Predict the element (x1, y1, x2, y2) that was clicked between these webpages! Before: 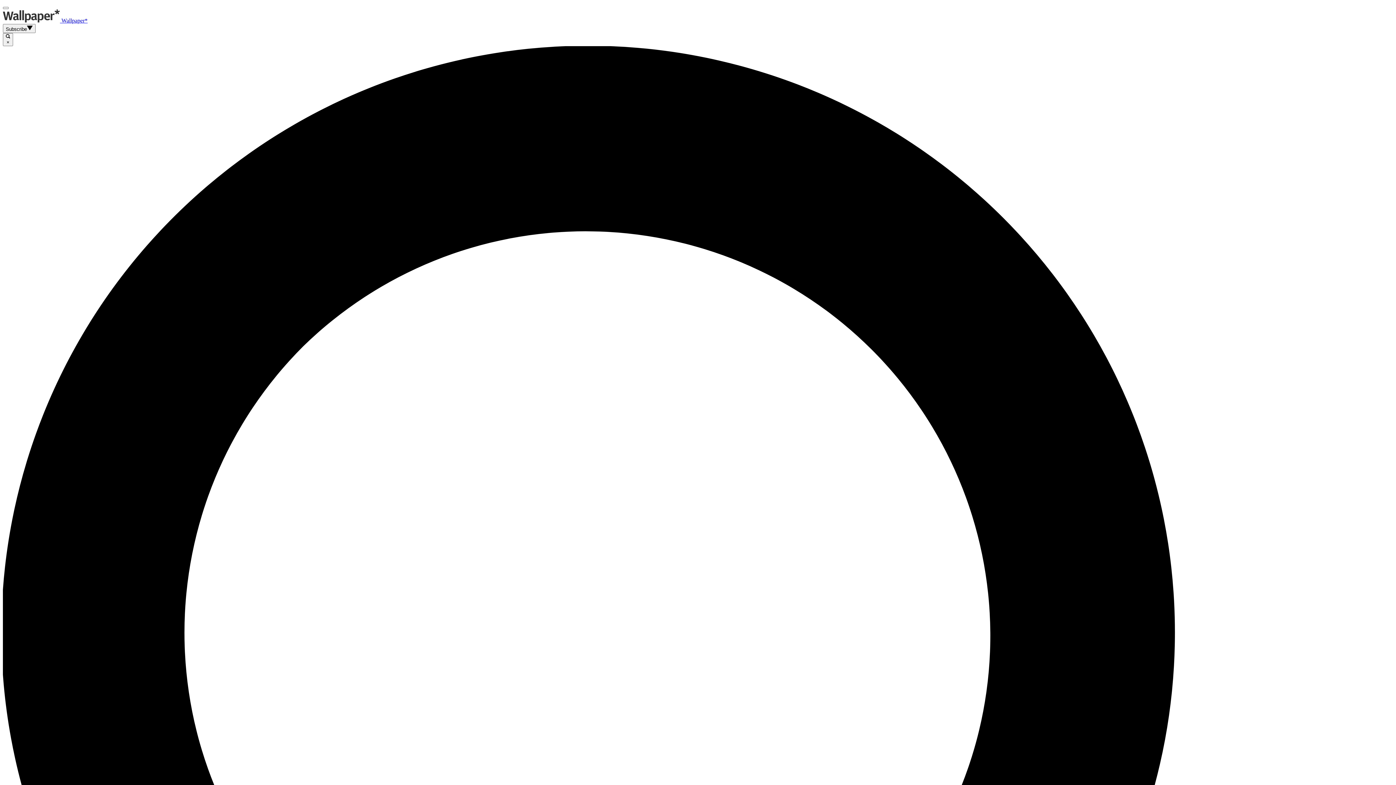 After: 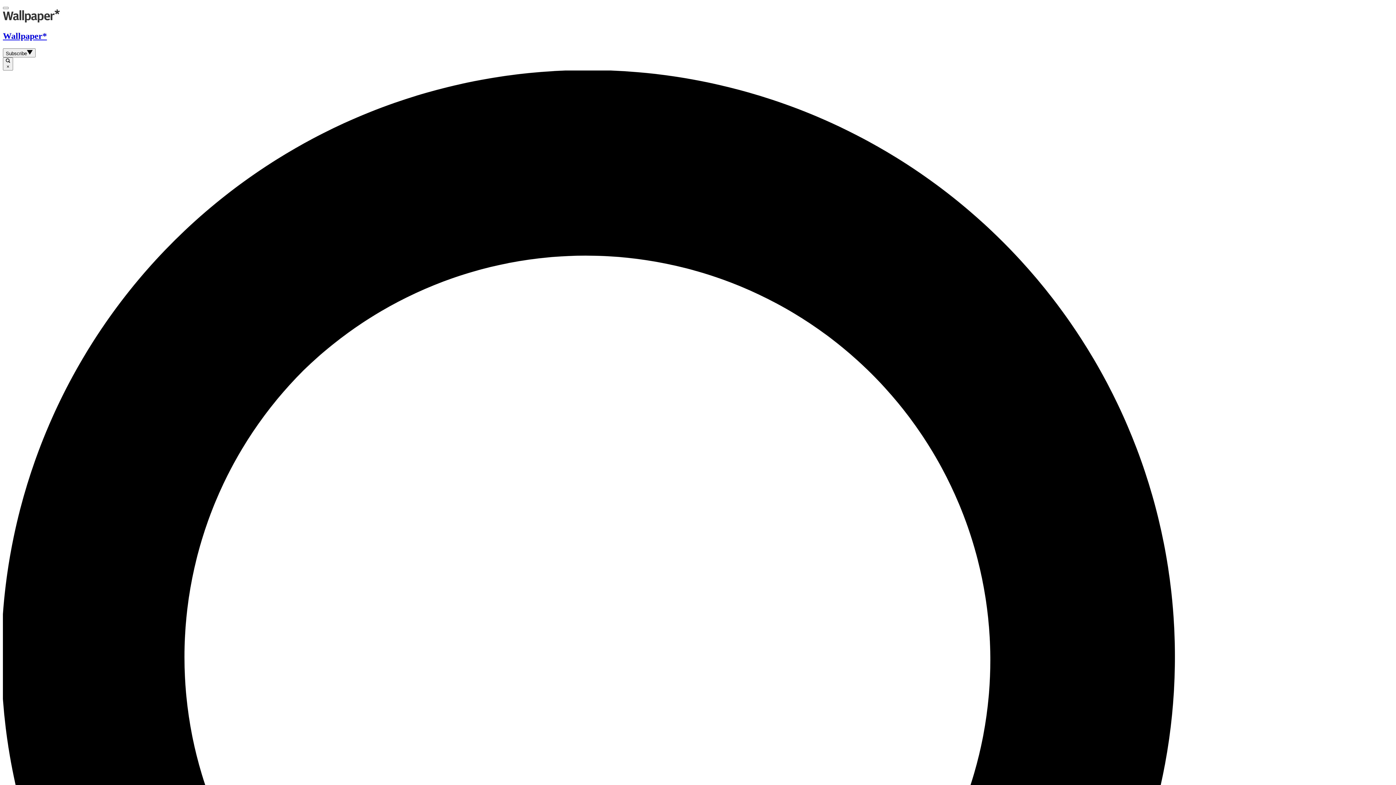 Action: bbox: (2, 17, 87, 23) label:  Wallpaper*